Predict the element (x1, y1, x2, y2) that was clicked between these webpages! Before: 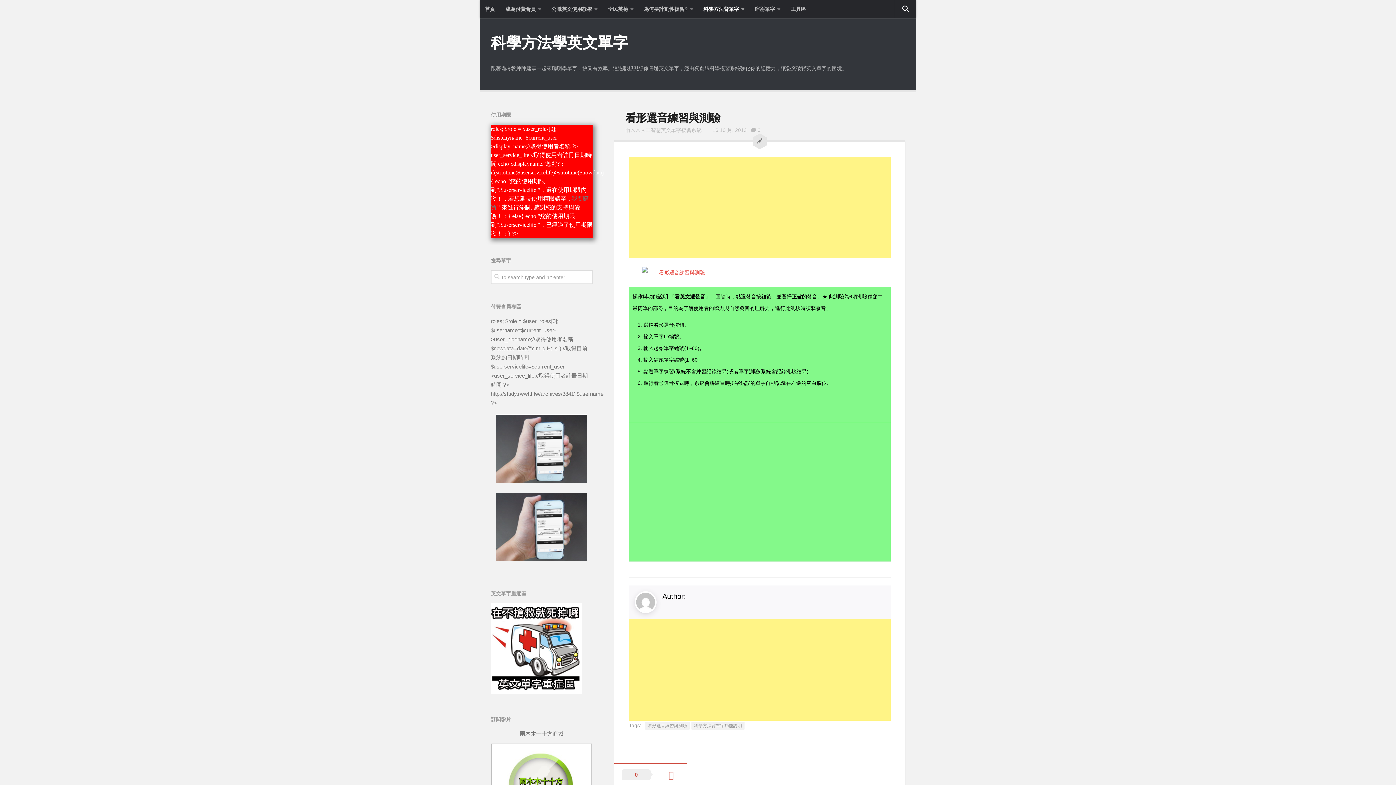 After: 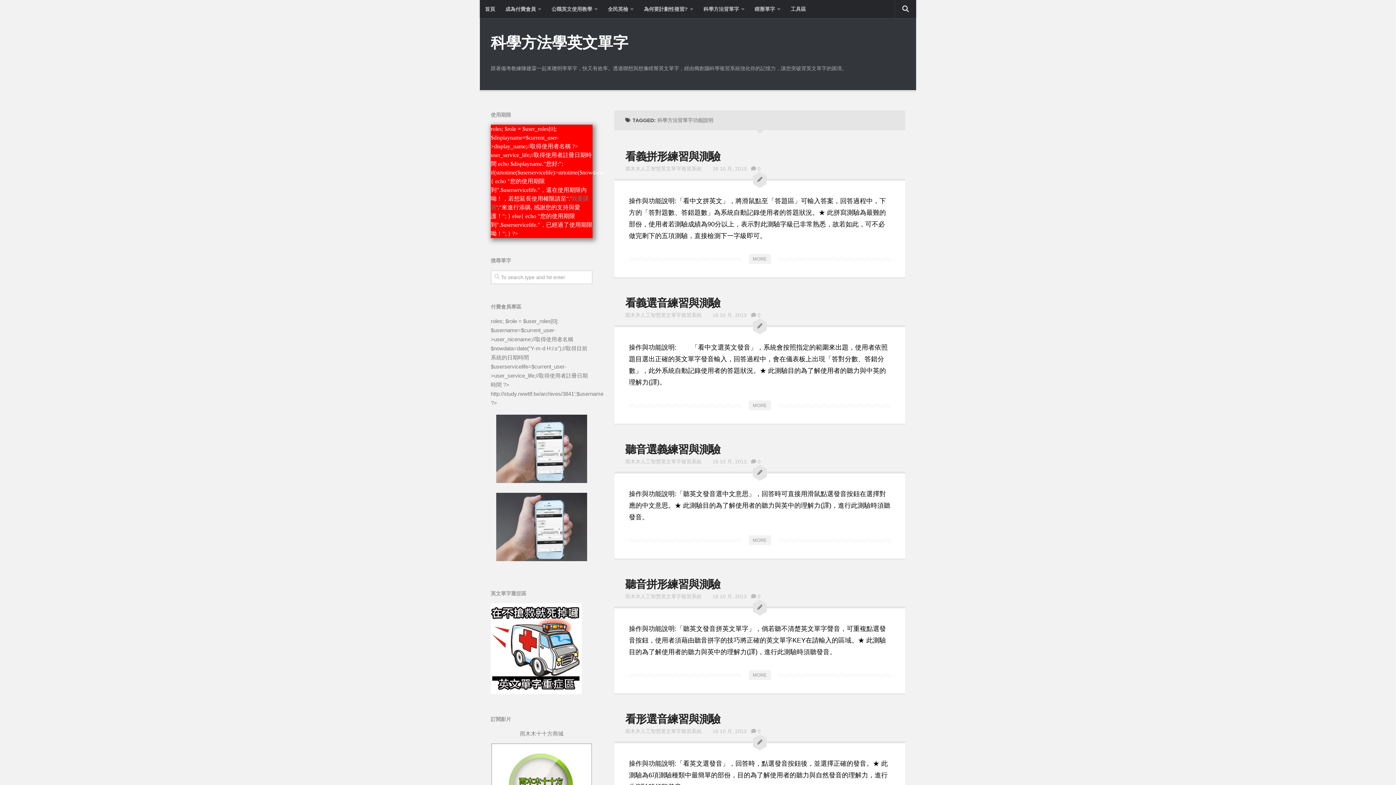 Action: bbox: (691, 722, 744, 730) label: 科學方法背單字功能說明